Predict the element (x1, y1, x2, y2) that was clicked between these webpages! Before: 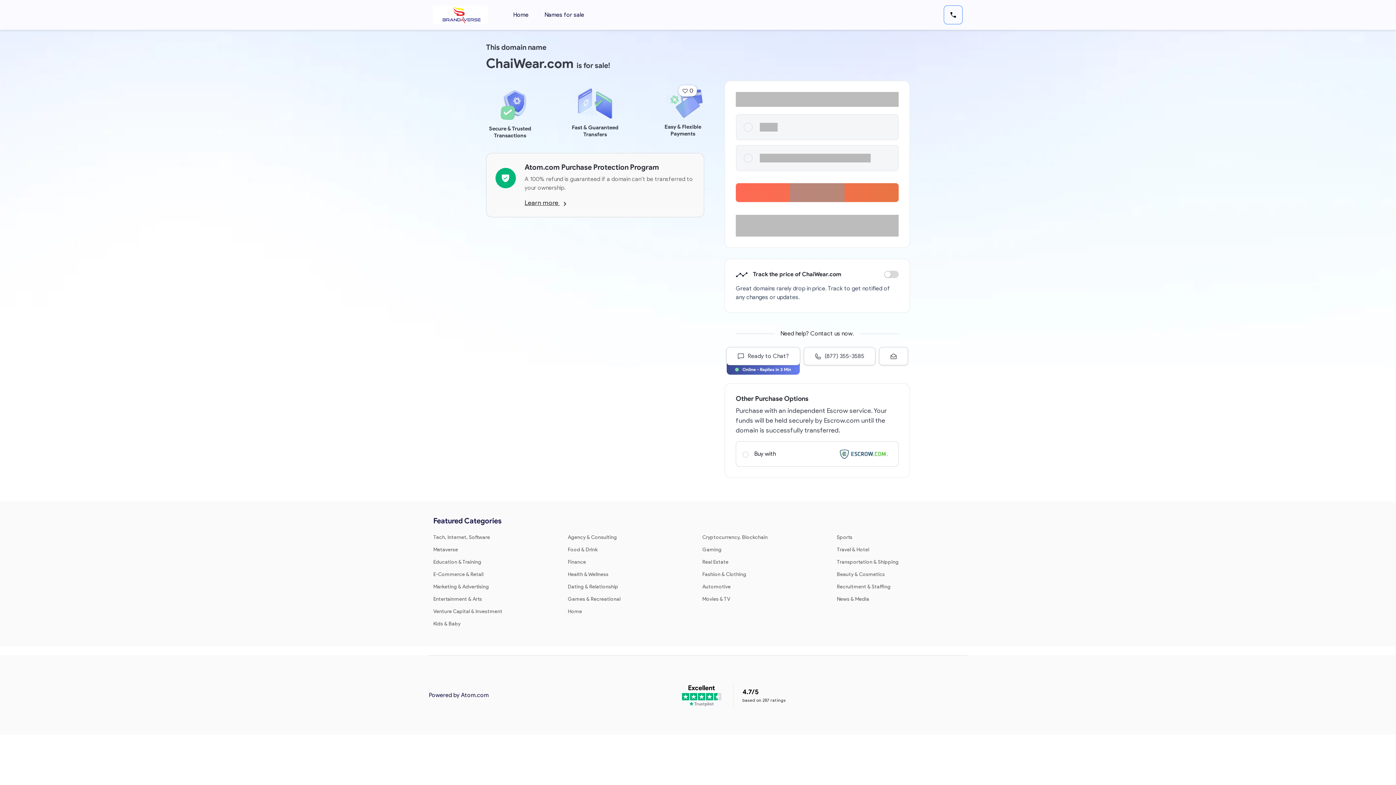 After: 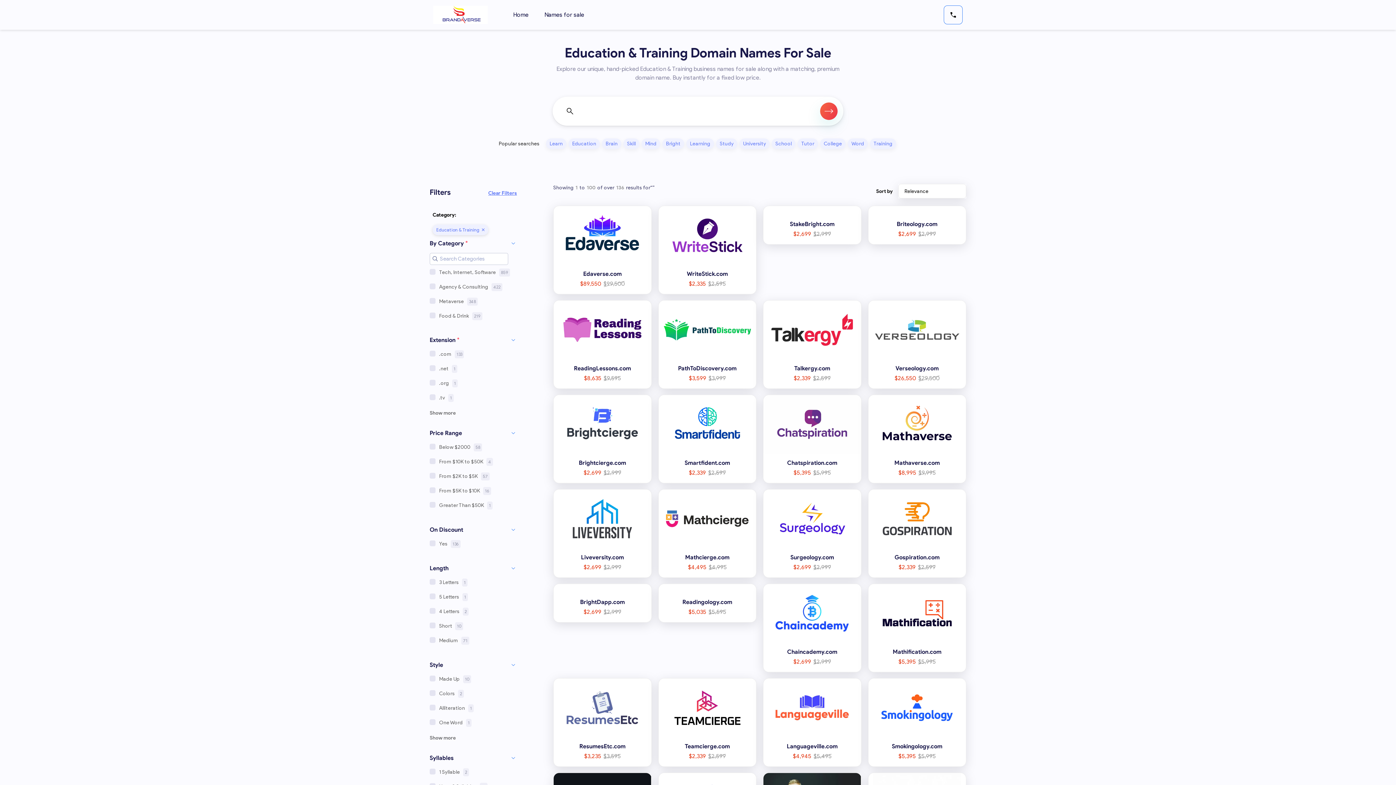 Action: label: Education & Training bbox: (433, 559, 481, 565)